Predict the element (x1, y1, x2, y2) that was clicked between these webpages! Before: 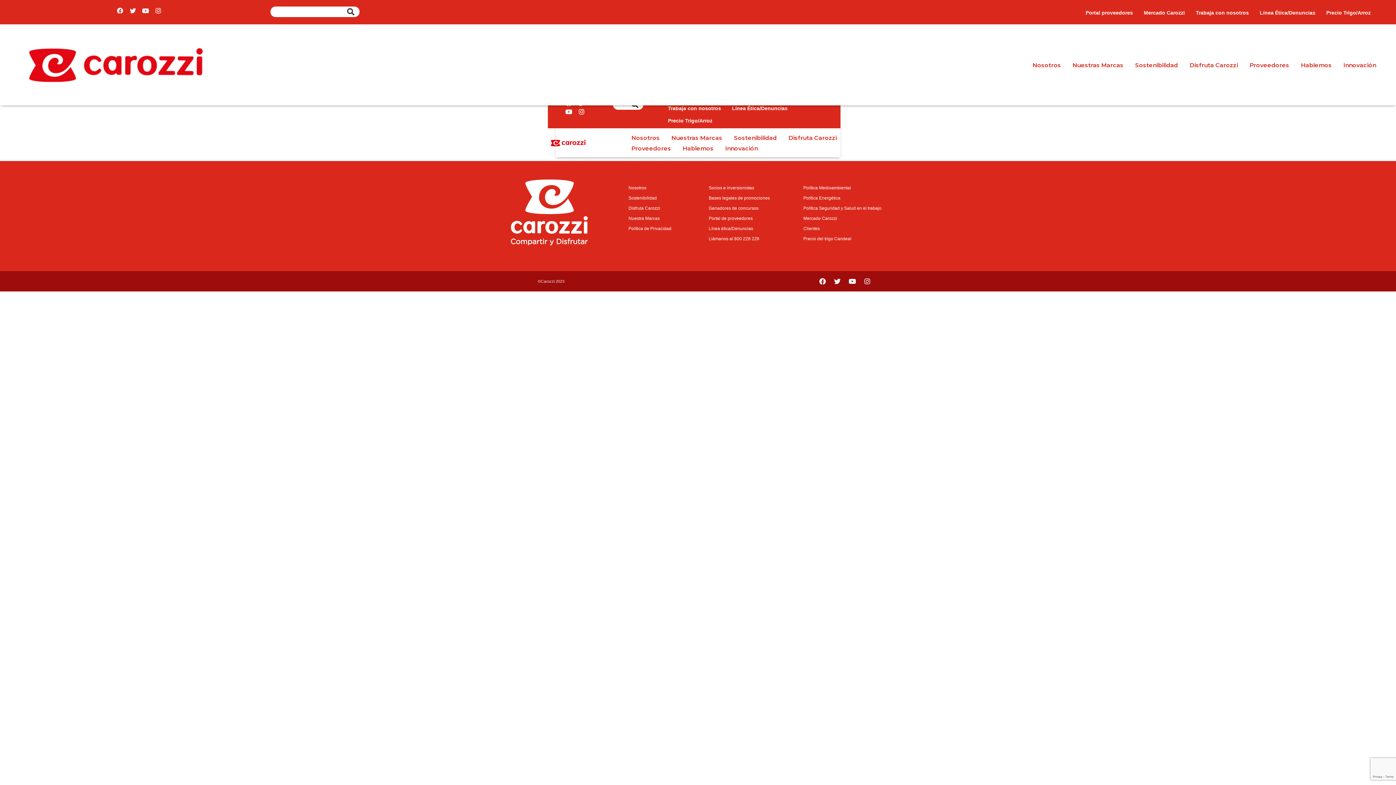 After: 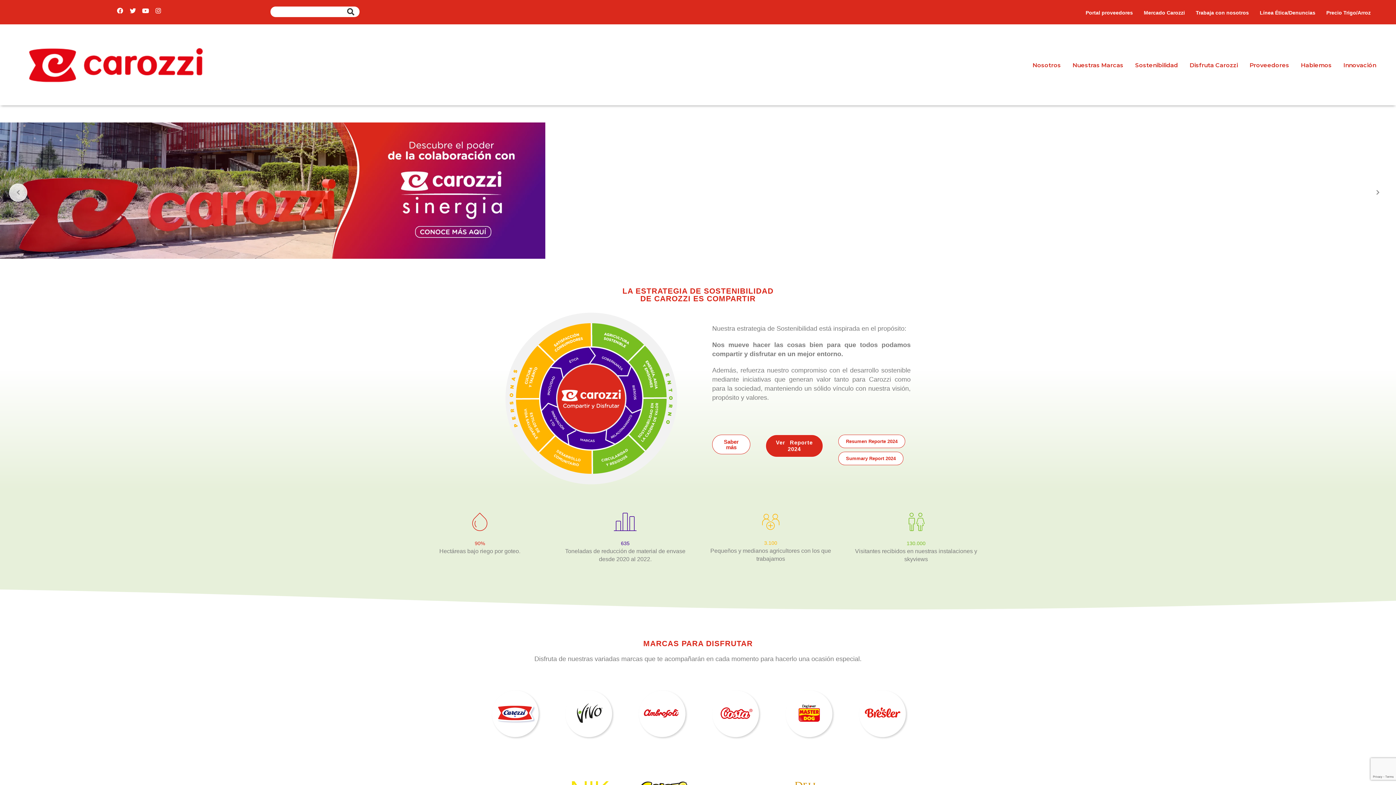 Action: bbox: (545, 134, 612, 151)